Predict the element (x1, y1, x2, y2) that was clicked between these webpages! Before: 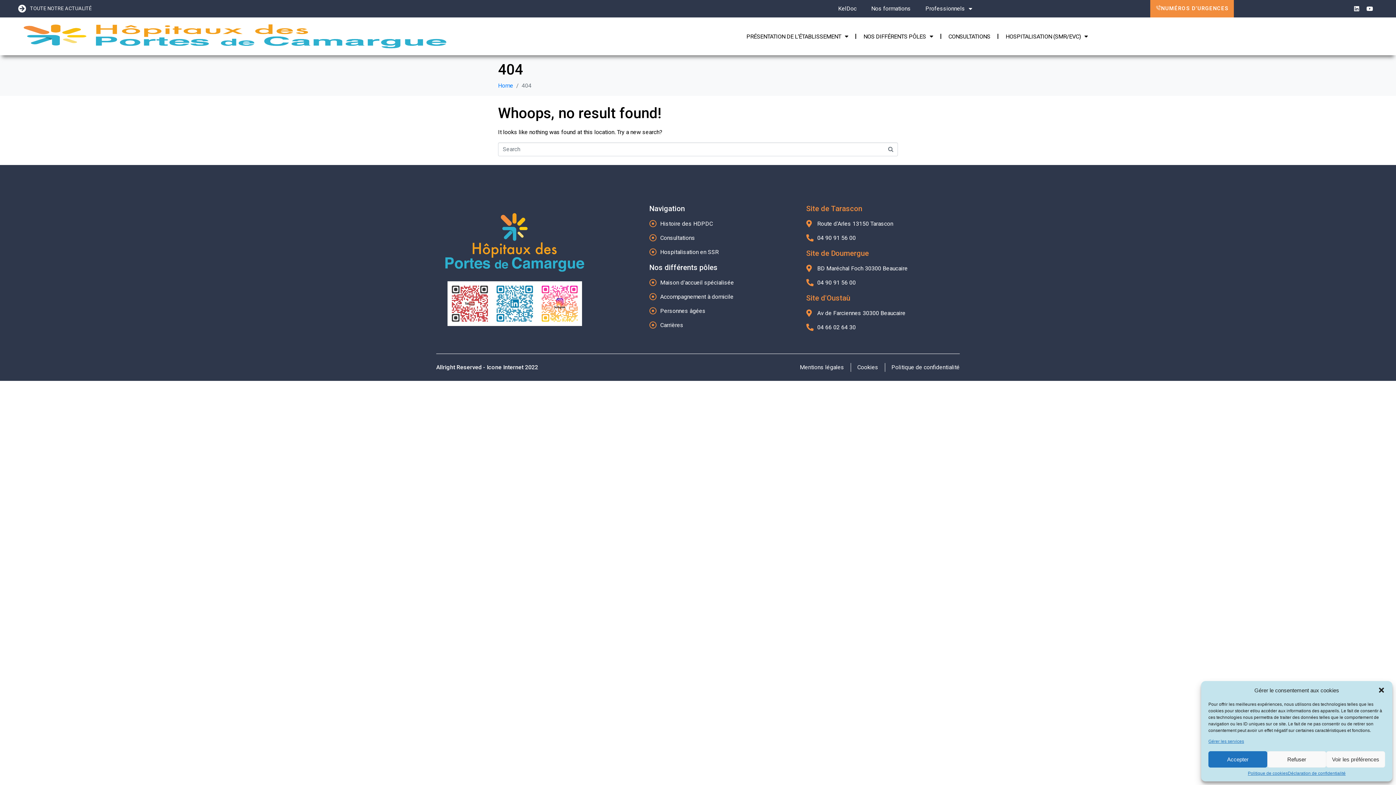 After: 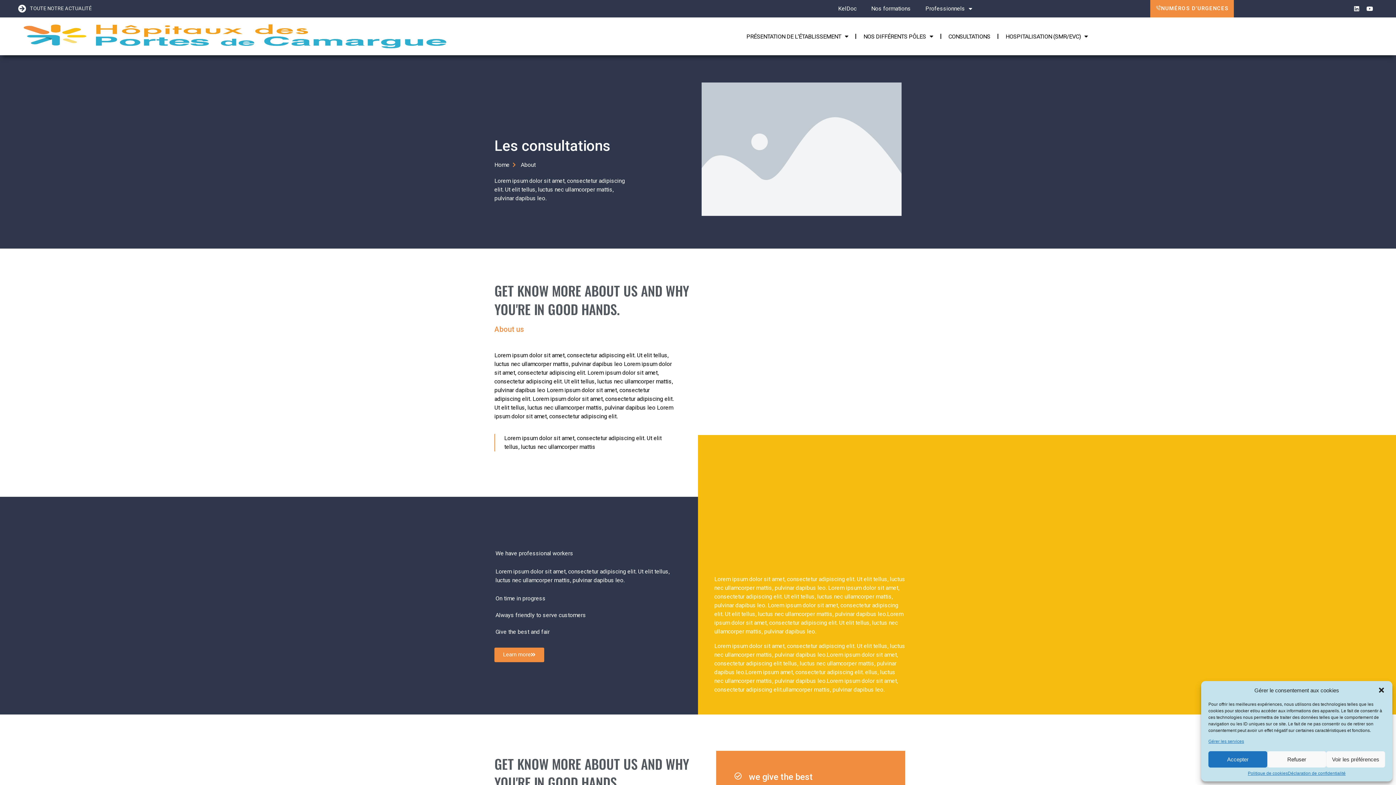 Action: label: Hospitalisation en SSR bbox: (649, 248, 799, 256)